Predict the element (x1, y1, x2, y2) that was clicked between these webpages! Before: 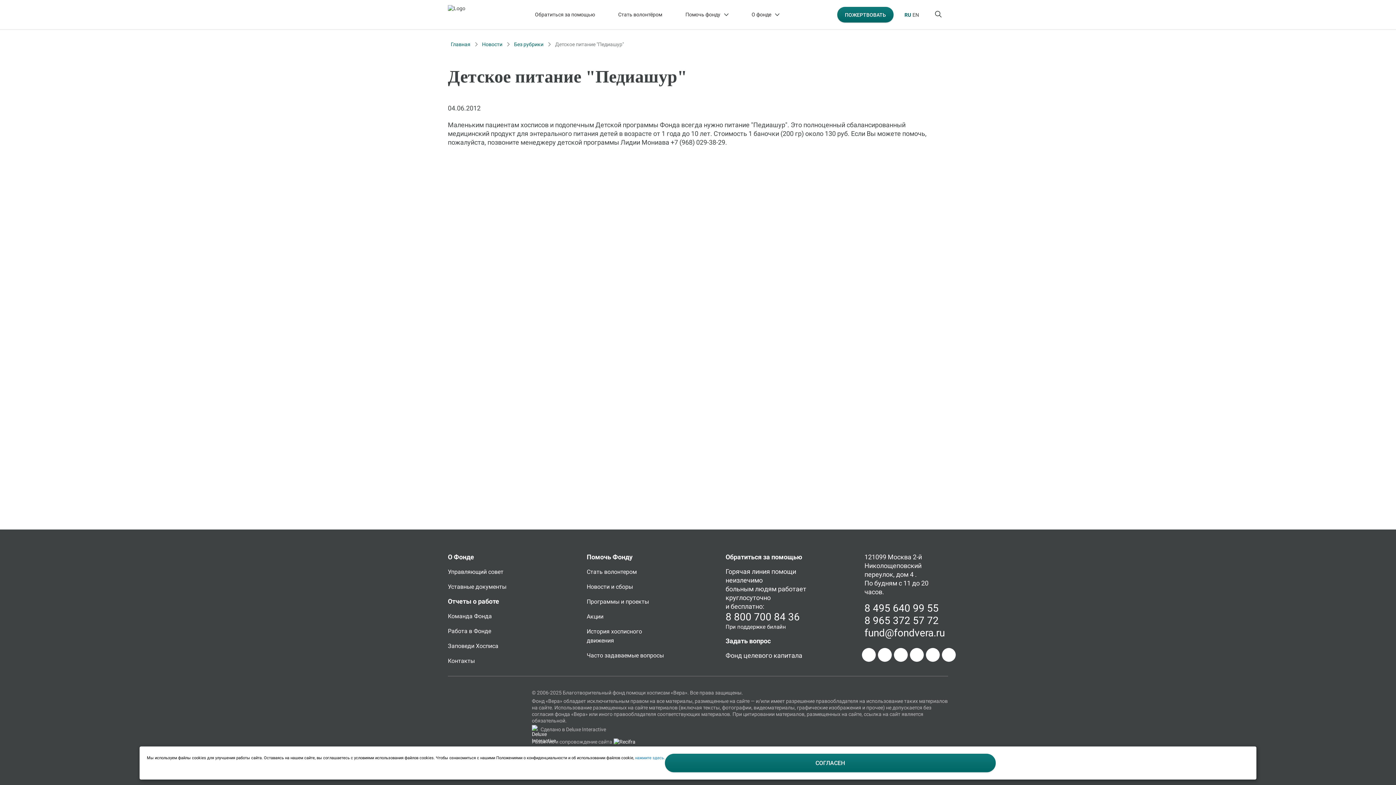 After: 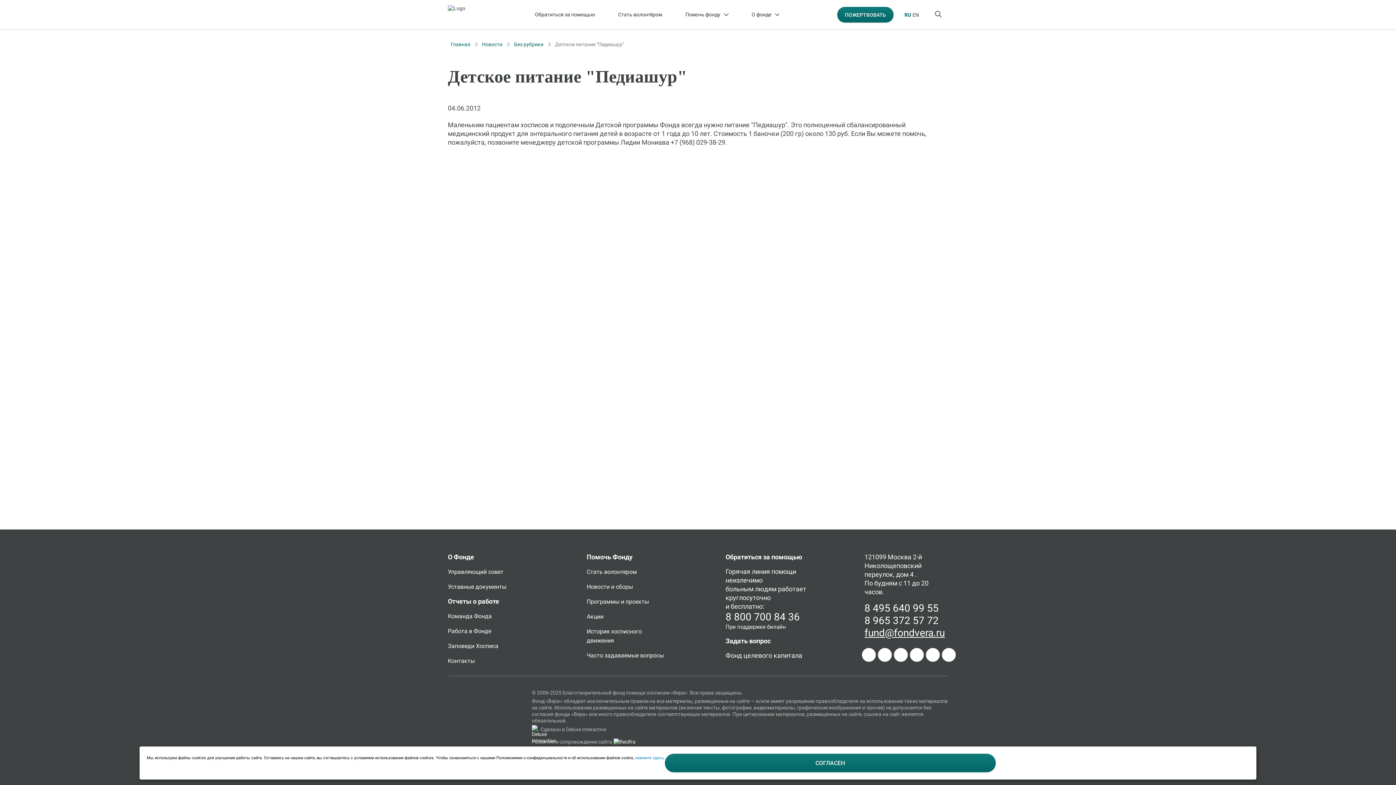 Action: bbox: (864, 627, 948, 639) label: fund@fondvera.ru